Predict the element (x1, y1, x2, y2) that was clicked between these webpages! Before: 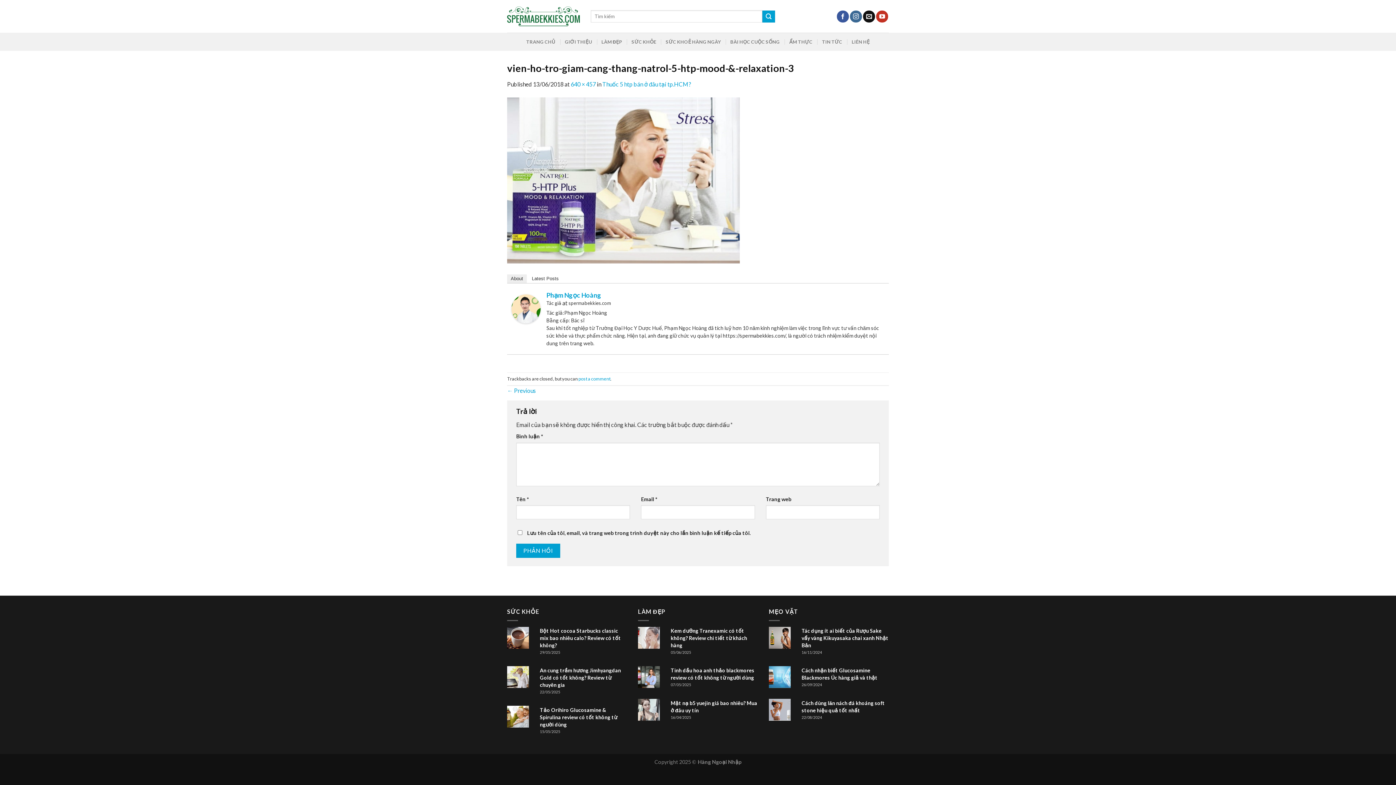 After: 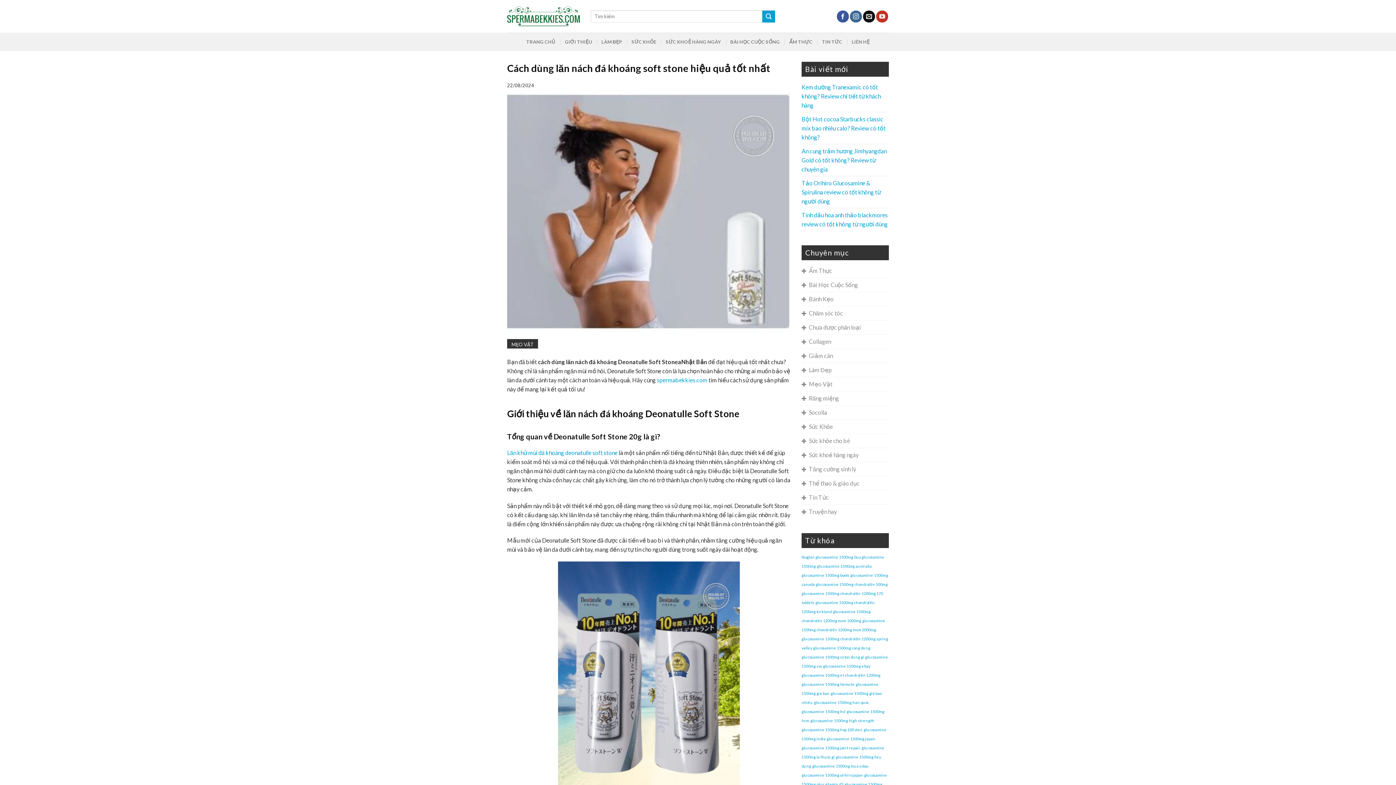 Action: bbox: (769, 699, 790, 721)